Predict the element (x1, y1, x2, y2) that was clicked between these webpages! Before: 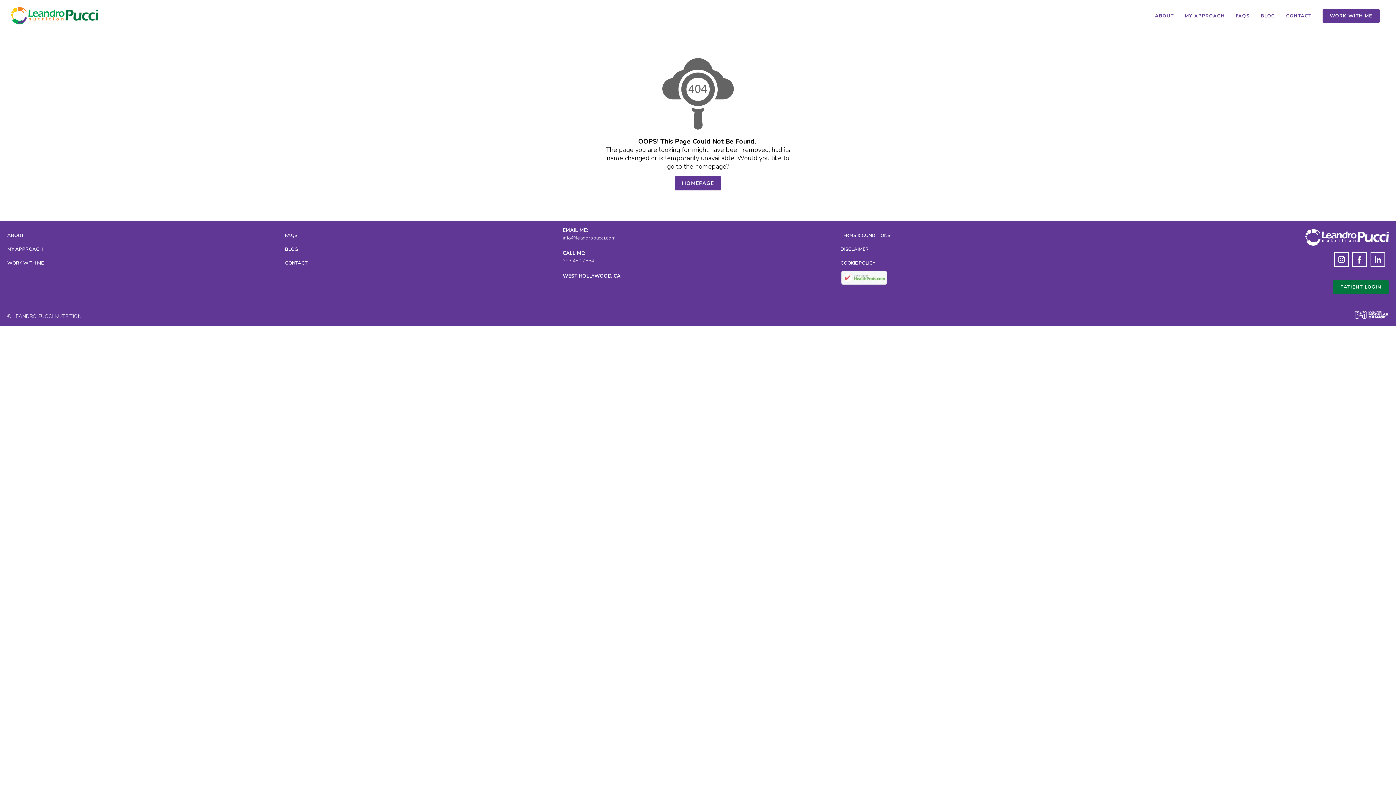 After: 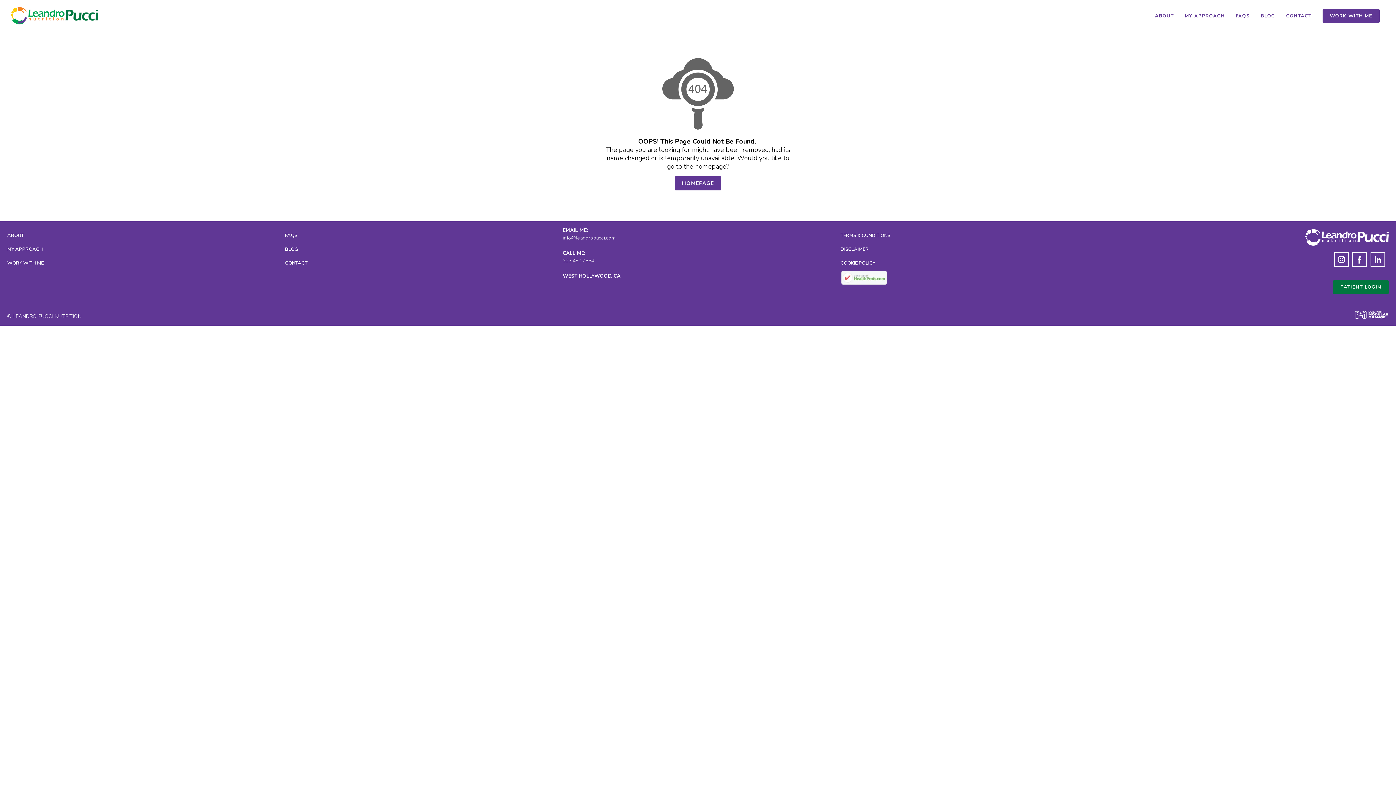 Action: bbox: (840, 273, 888, 281)